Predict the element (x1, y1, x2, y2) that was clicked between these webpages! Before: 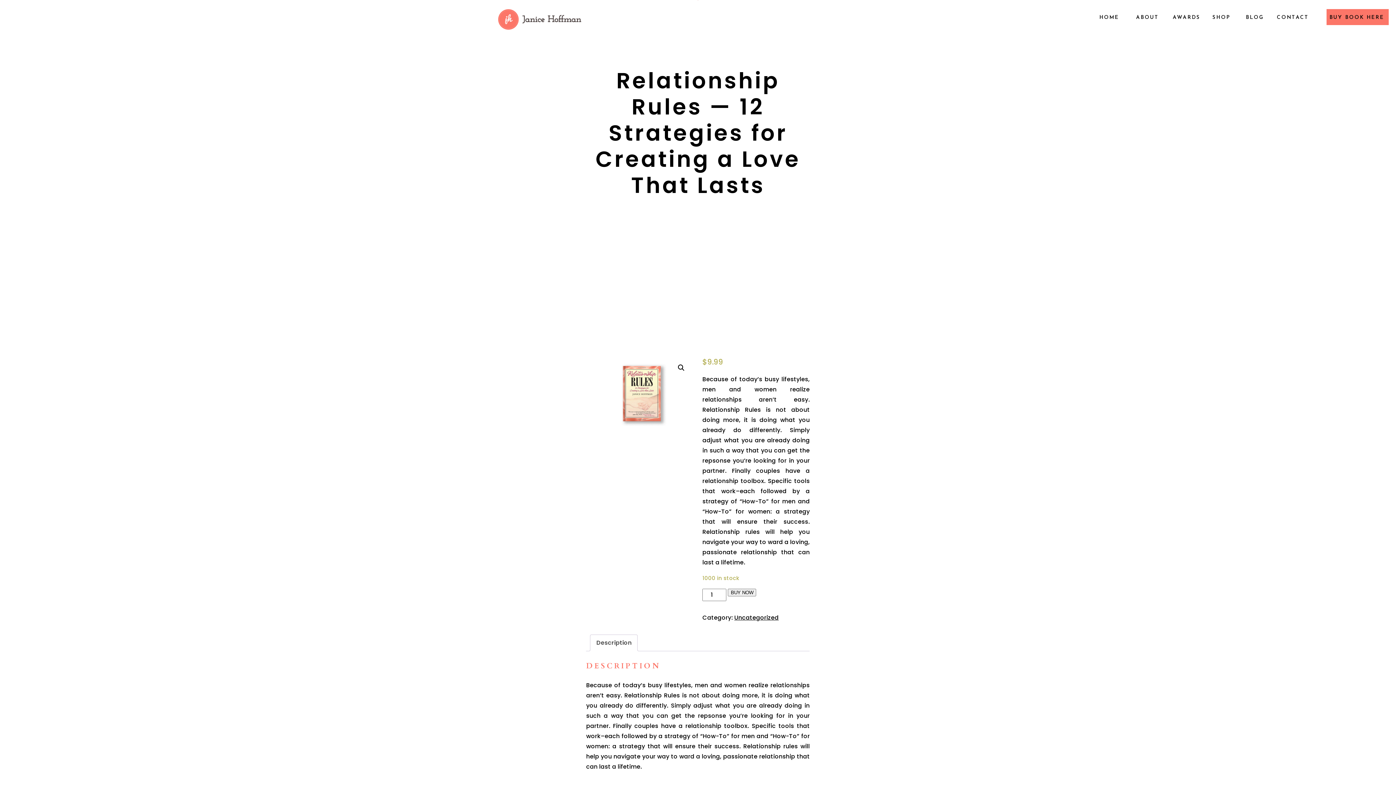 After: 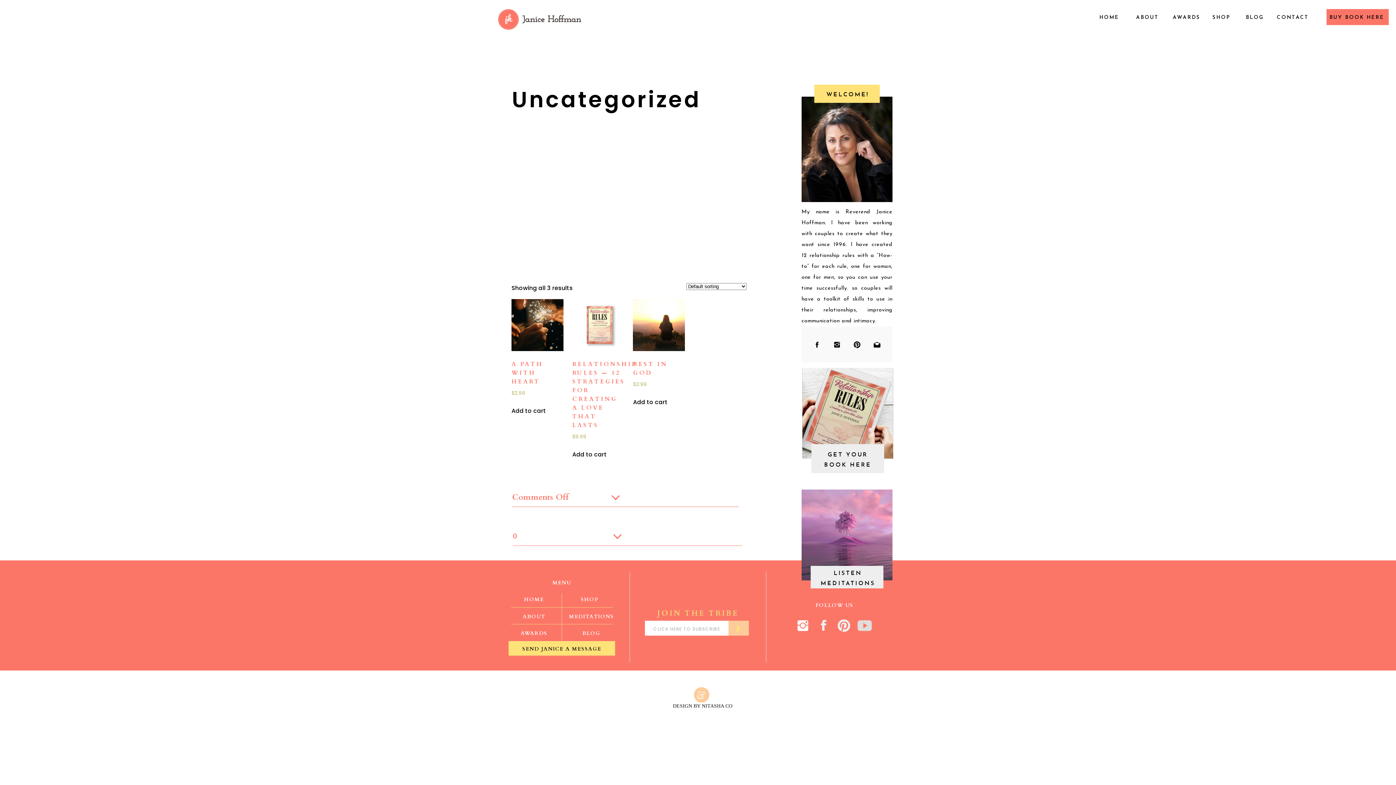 Action: label: Uncategorized bbox: (734, 613, 778, 622)